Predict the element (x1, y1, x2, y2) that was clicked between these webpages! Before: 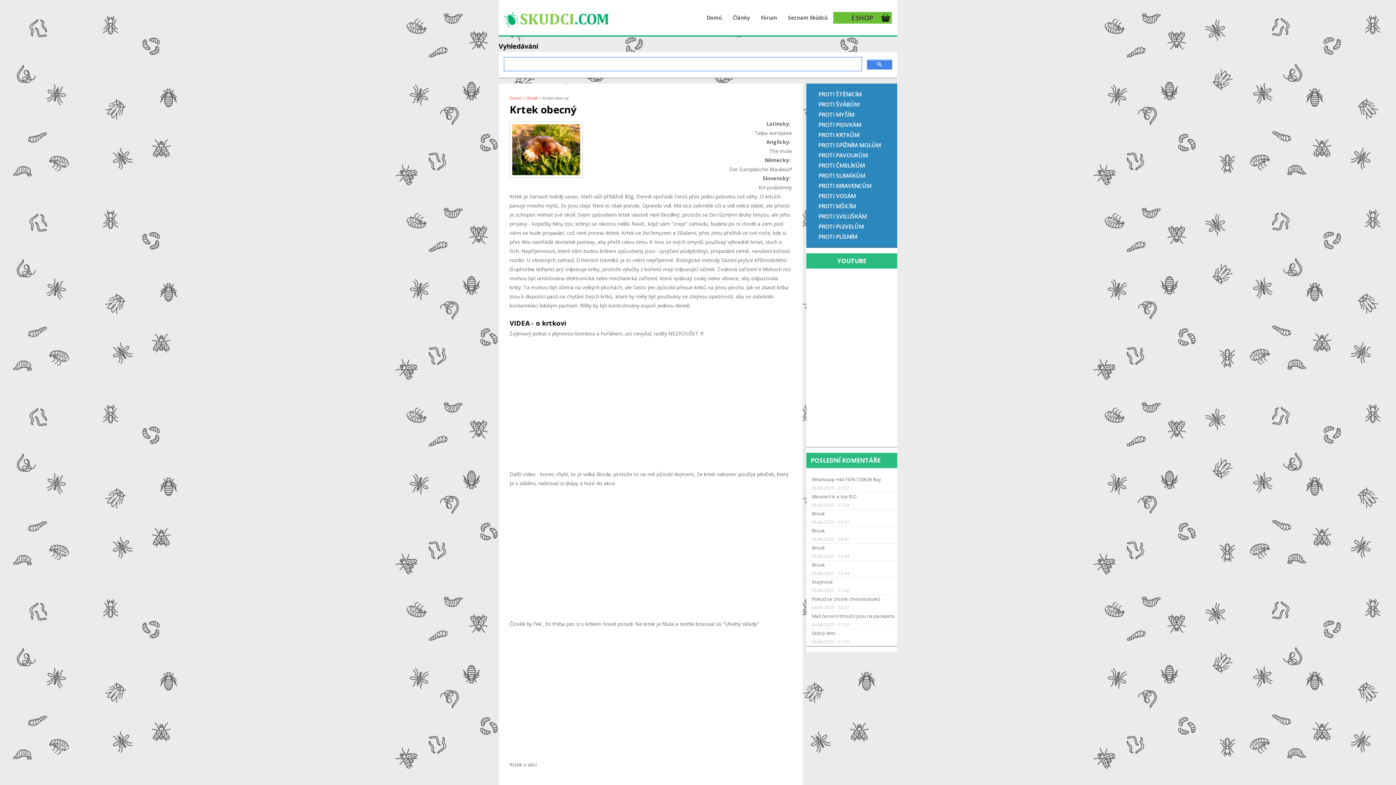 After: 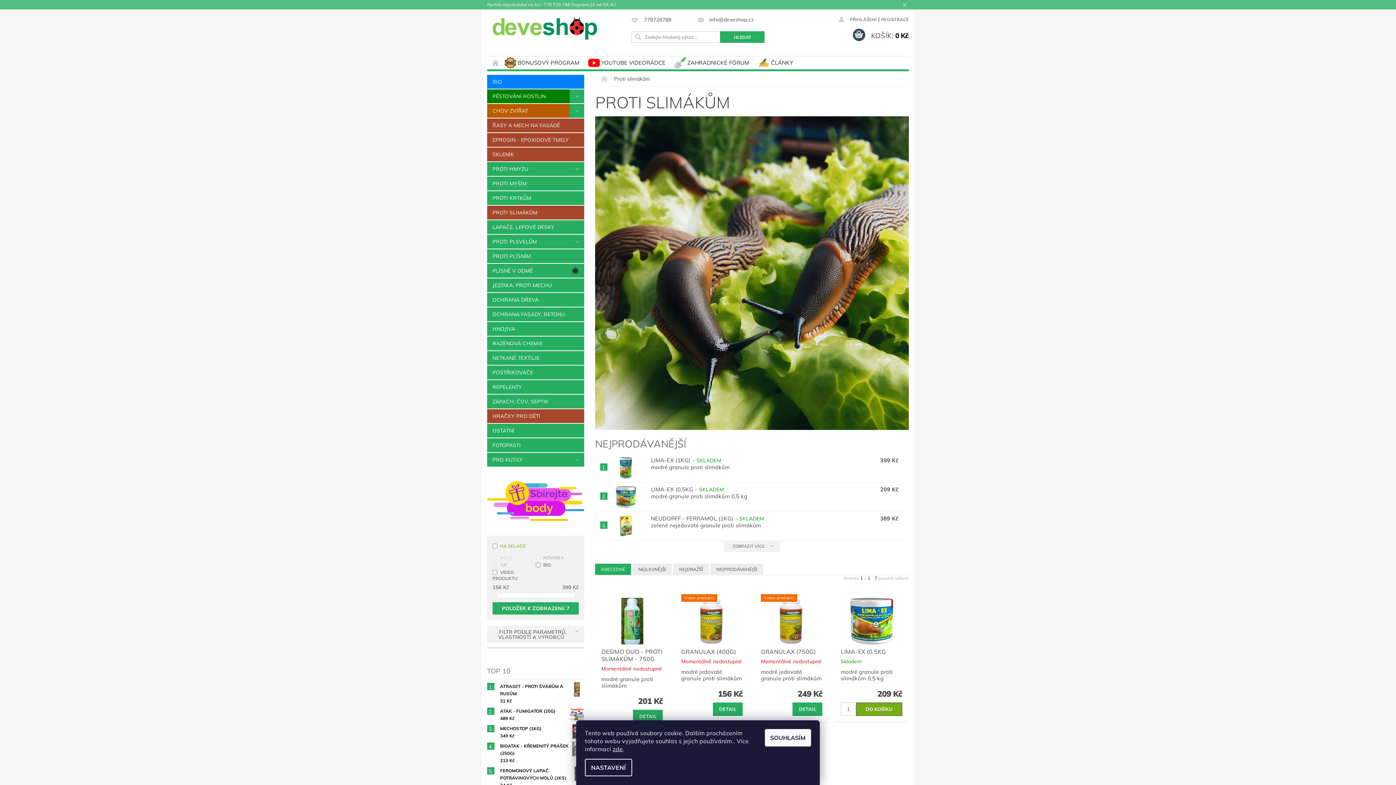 Action: bbox: (818, 171, 865, 179) label: PROTI SLIMÁKŮM